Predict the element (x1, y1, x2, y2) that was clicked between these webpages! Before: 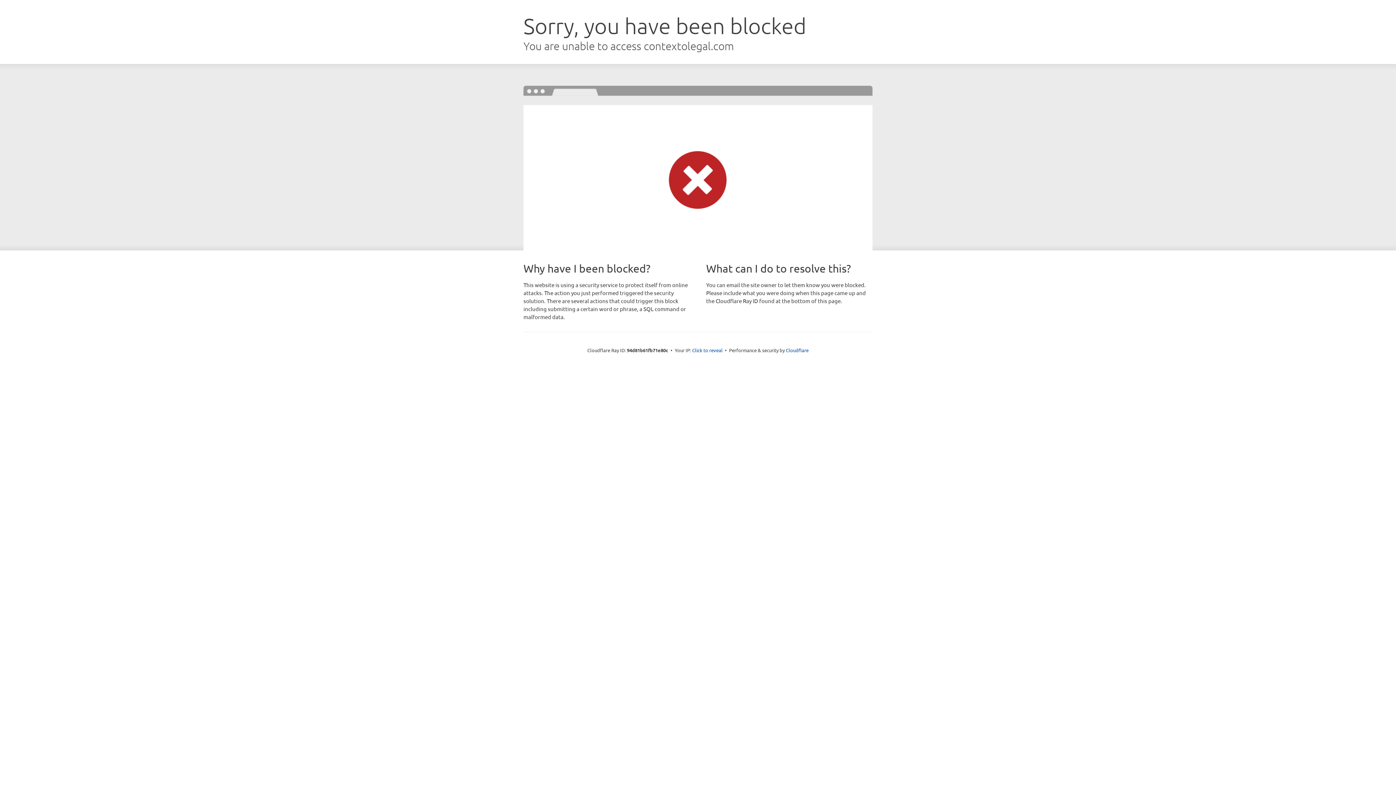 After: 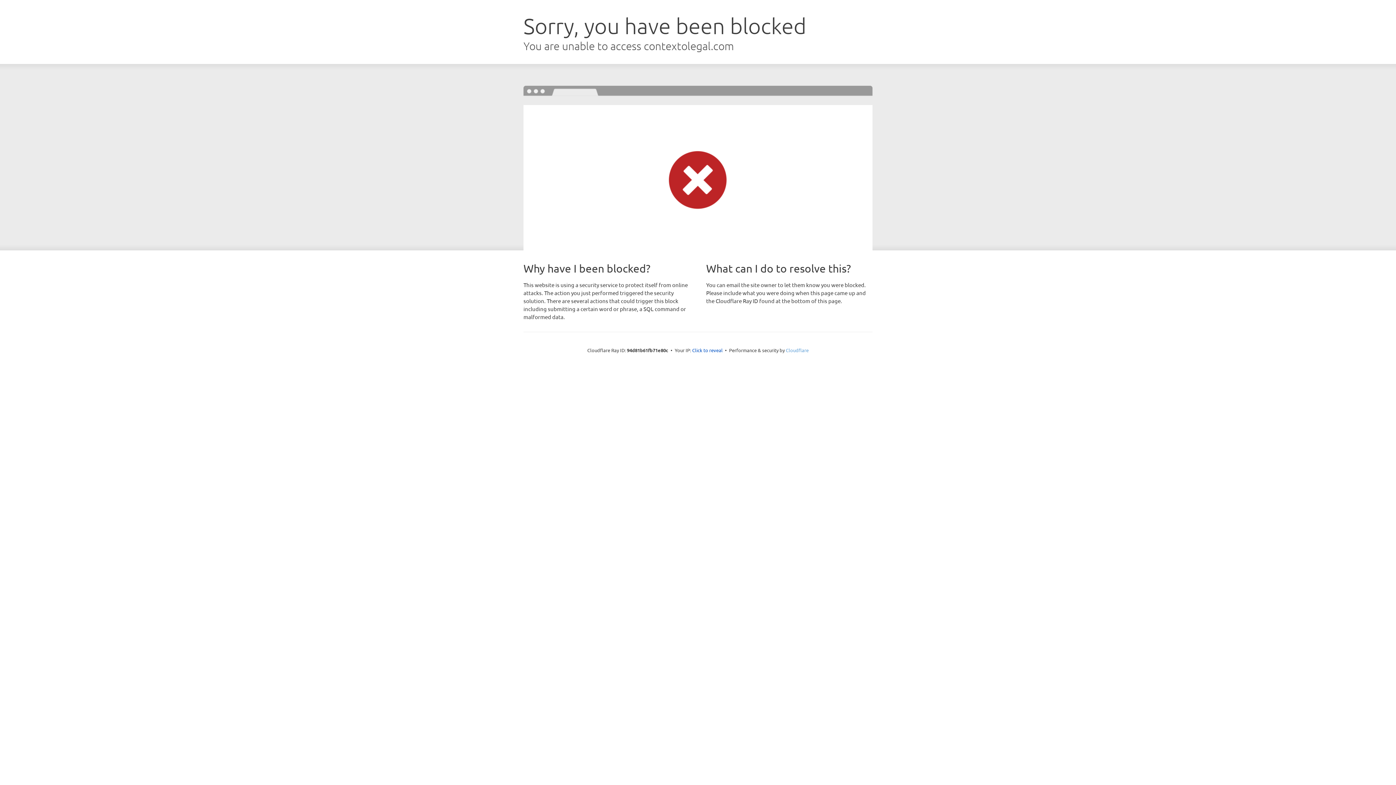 Action: bbox: (786, 347, 808, 353) label: Cloudflare